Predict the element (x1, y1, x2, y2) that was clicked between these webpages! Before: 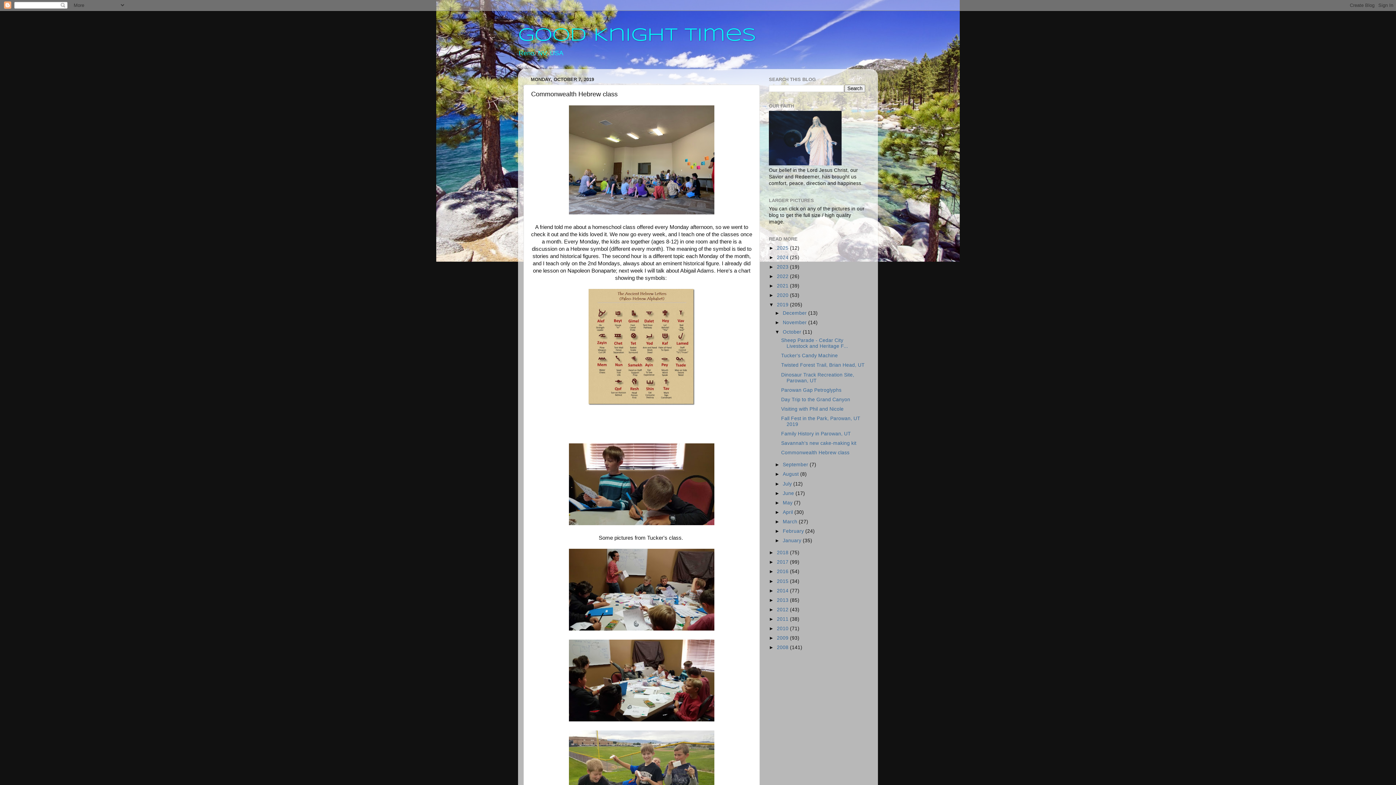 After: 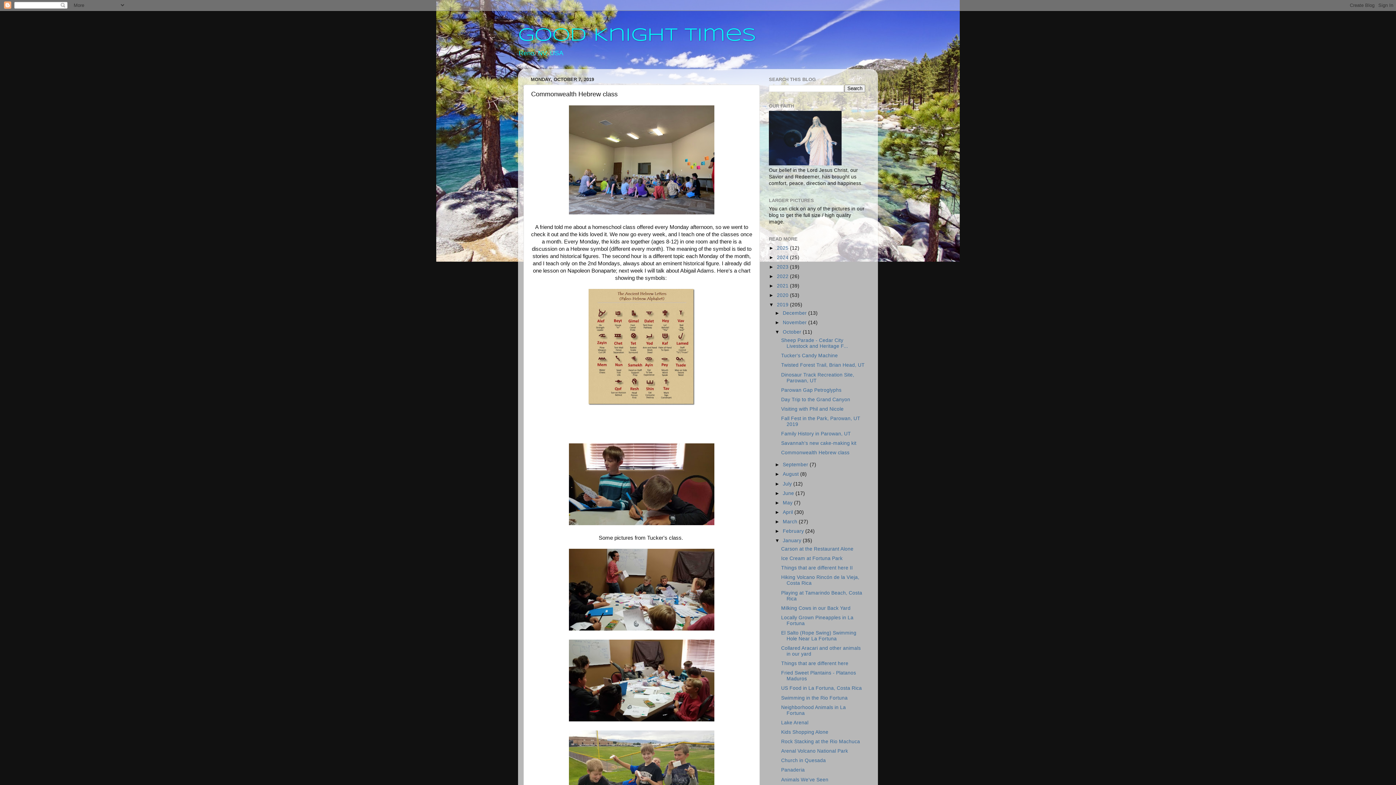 Action: label: ►   bbox: (774, 538, 782, 543)